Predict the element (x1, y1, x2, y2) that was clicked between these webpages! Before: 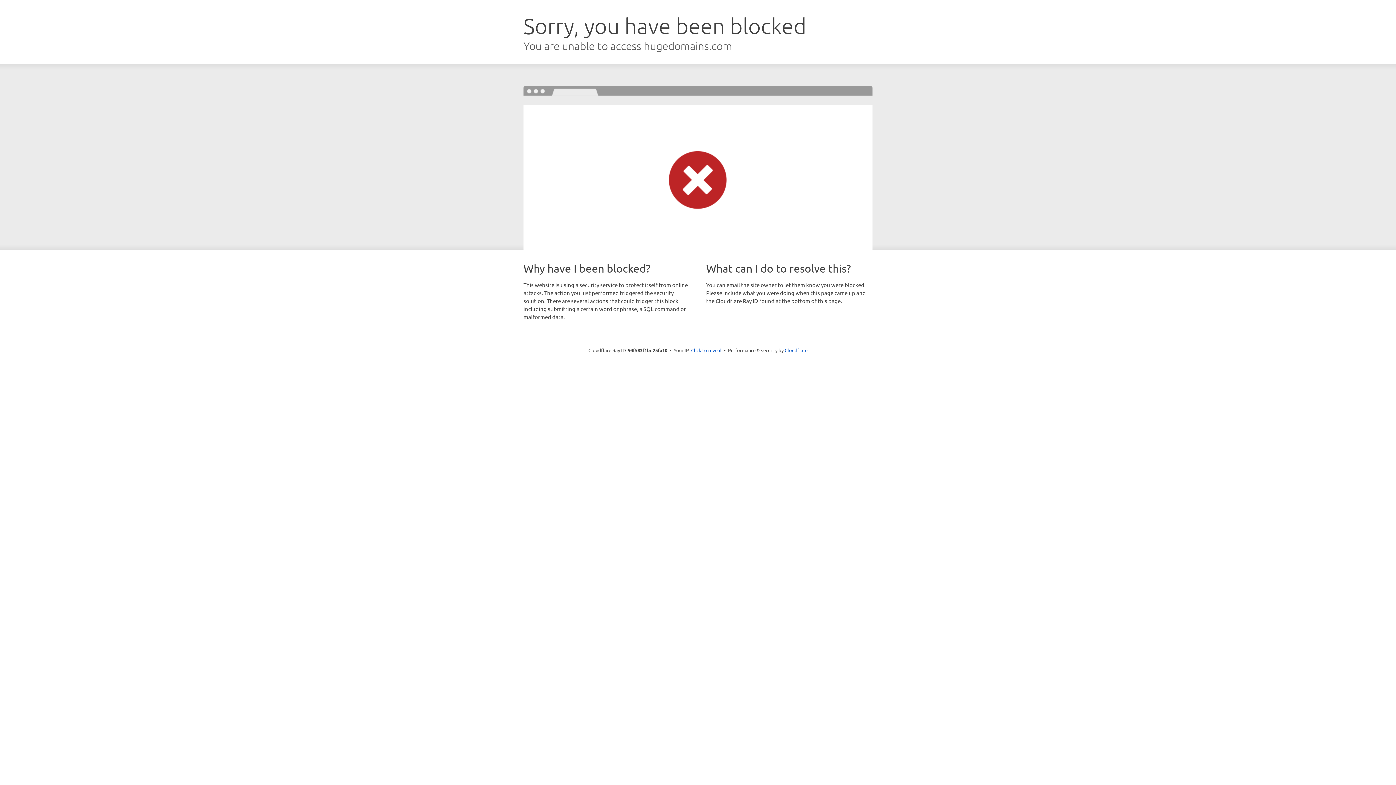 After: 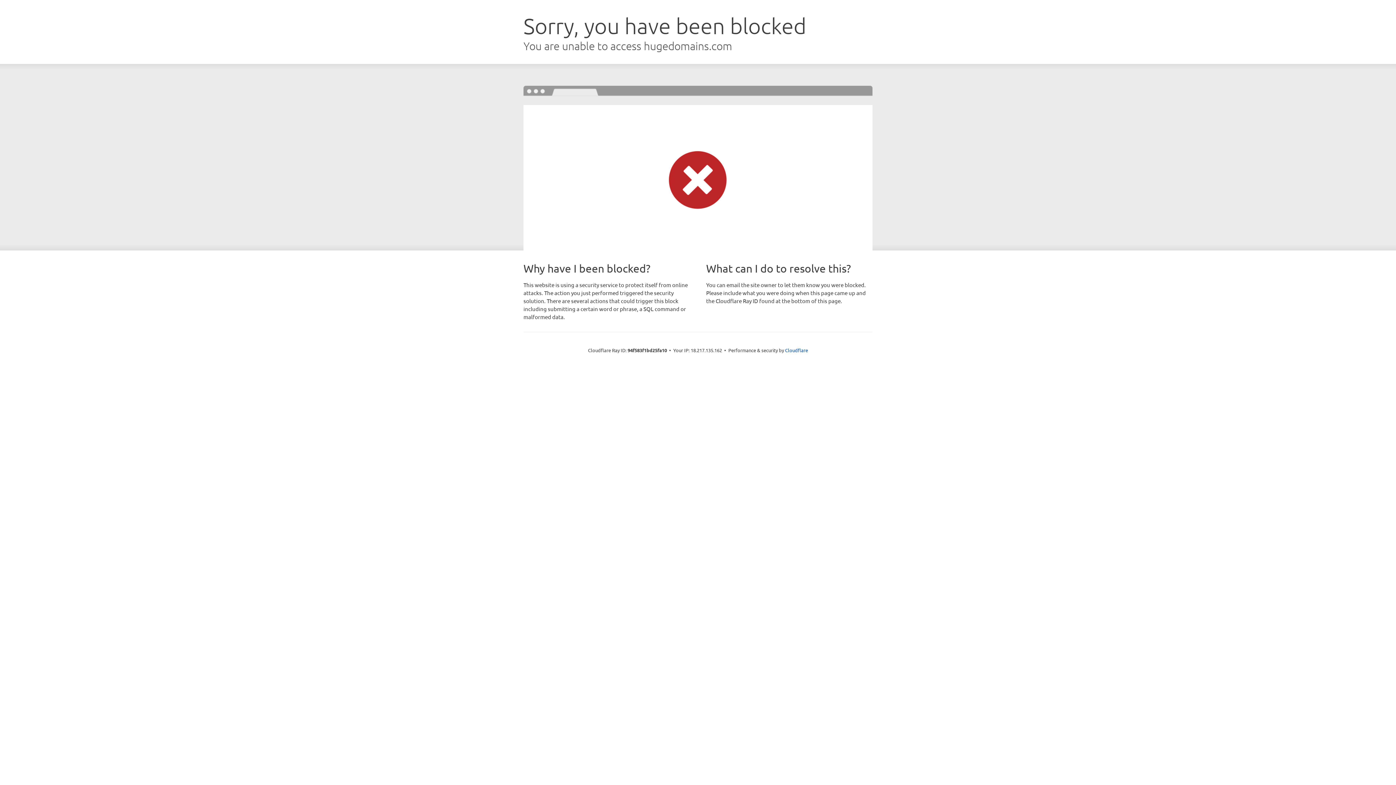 Action: bbox: (691, 346, 721, 353) label: Click to reveal